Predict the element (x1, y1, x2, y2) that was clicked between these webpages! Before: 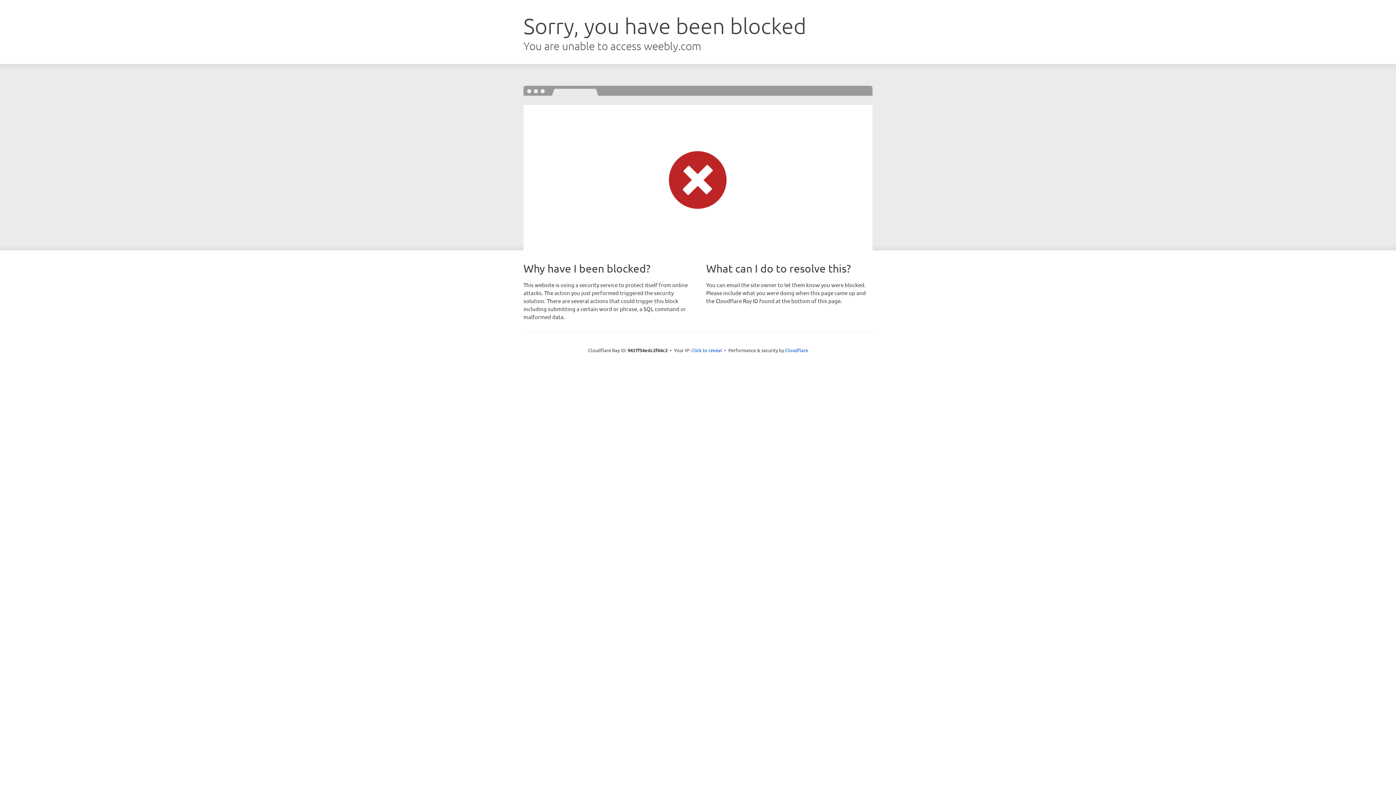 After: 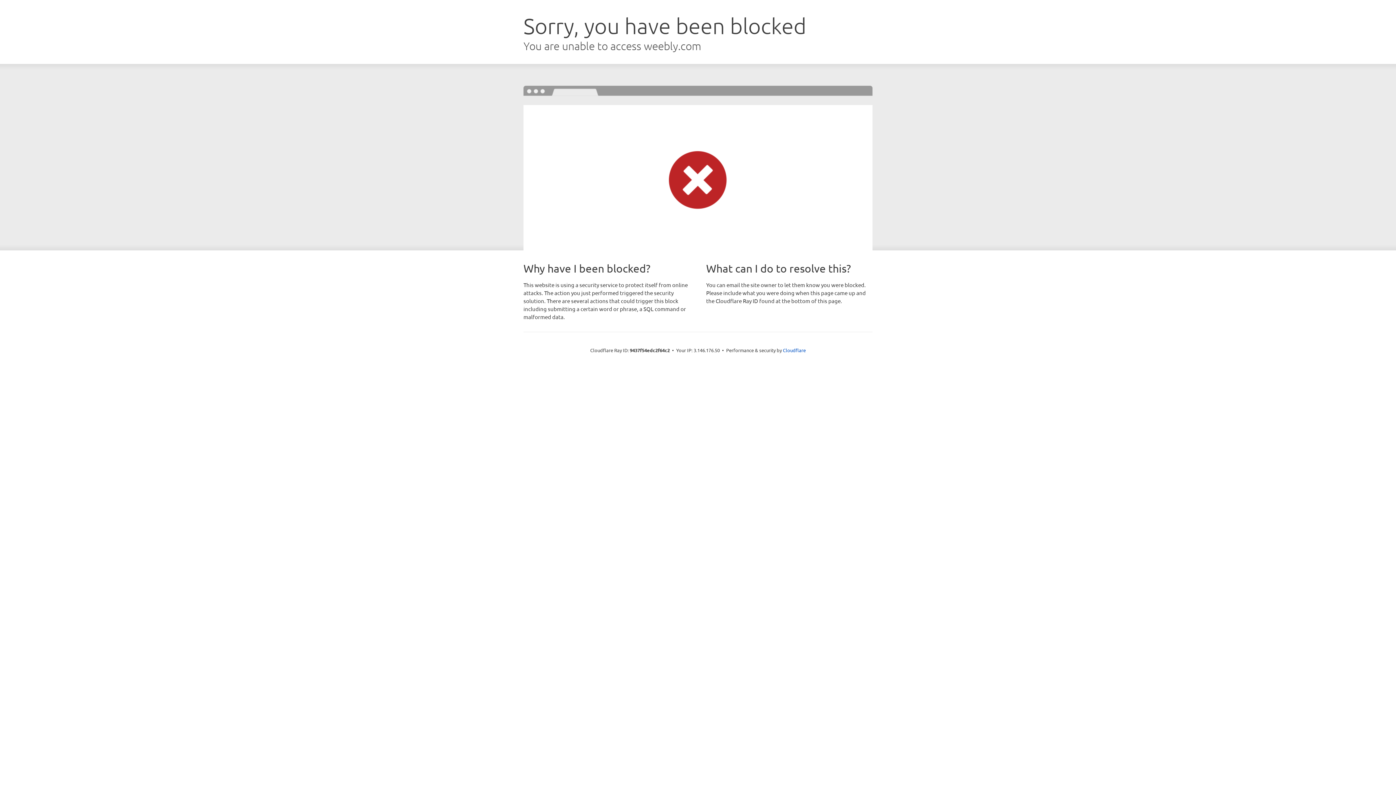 Action: label: Click to reveal bbox: (691, 346, 722, 353)